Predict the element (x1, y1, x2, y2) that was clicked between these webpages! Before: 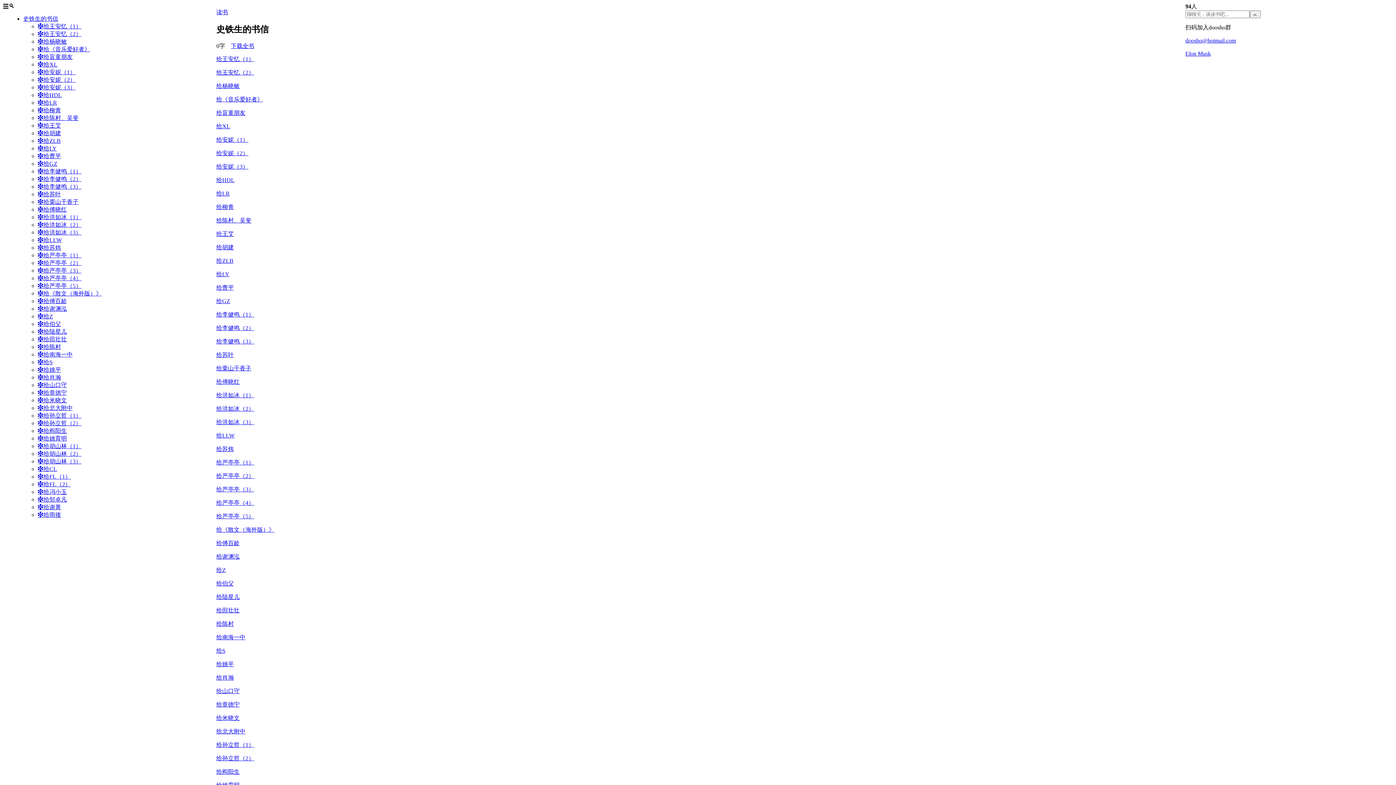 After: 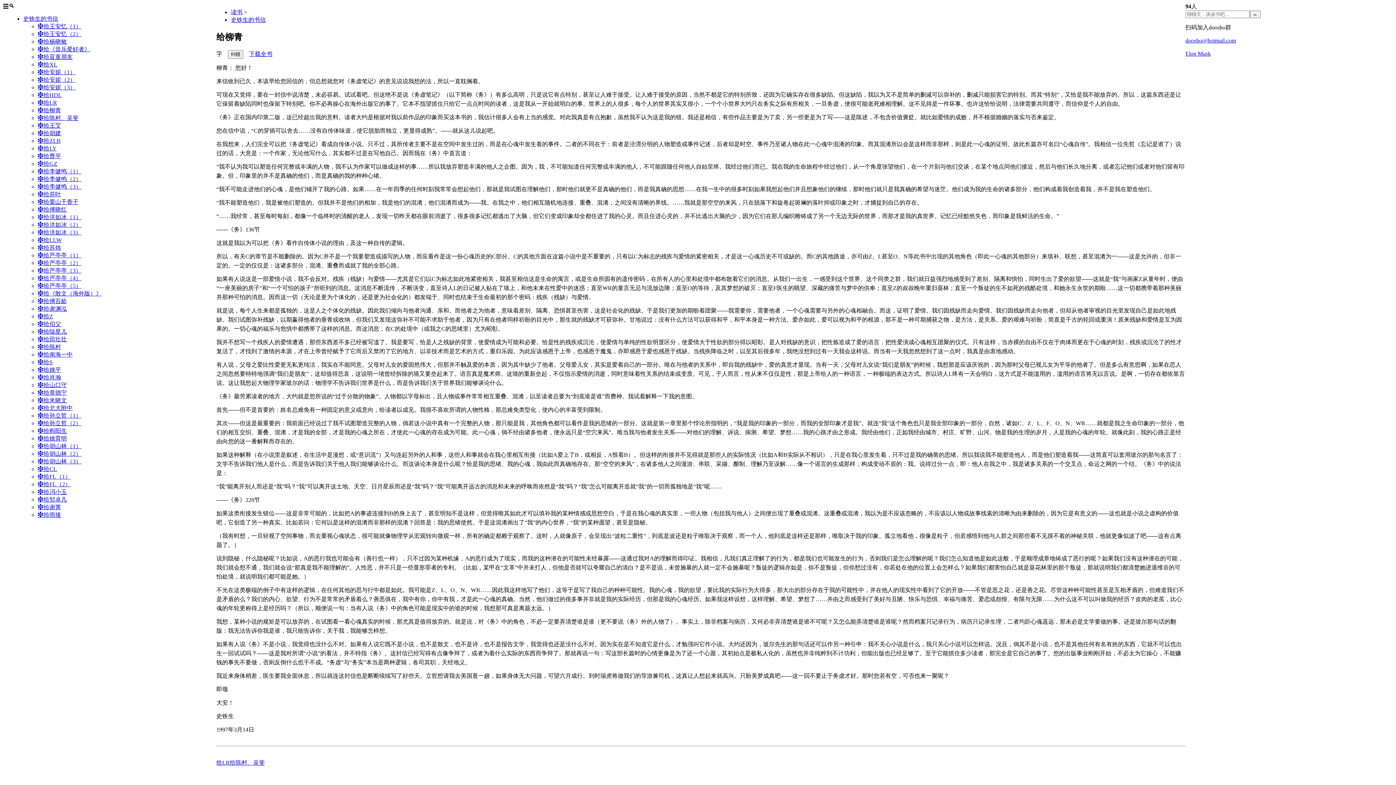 Action: bbox: (216, 203, 233, 210) label: 给柳青